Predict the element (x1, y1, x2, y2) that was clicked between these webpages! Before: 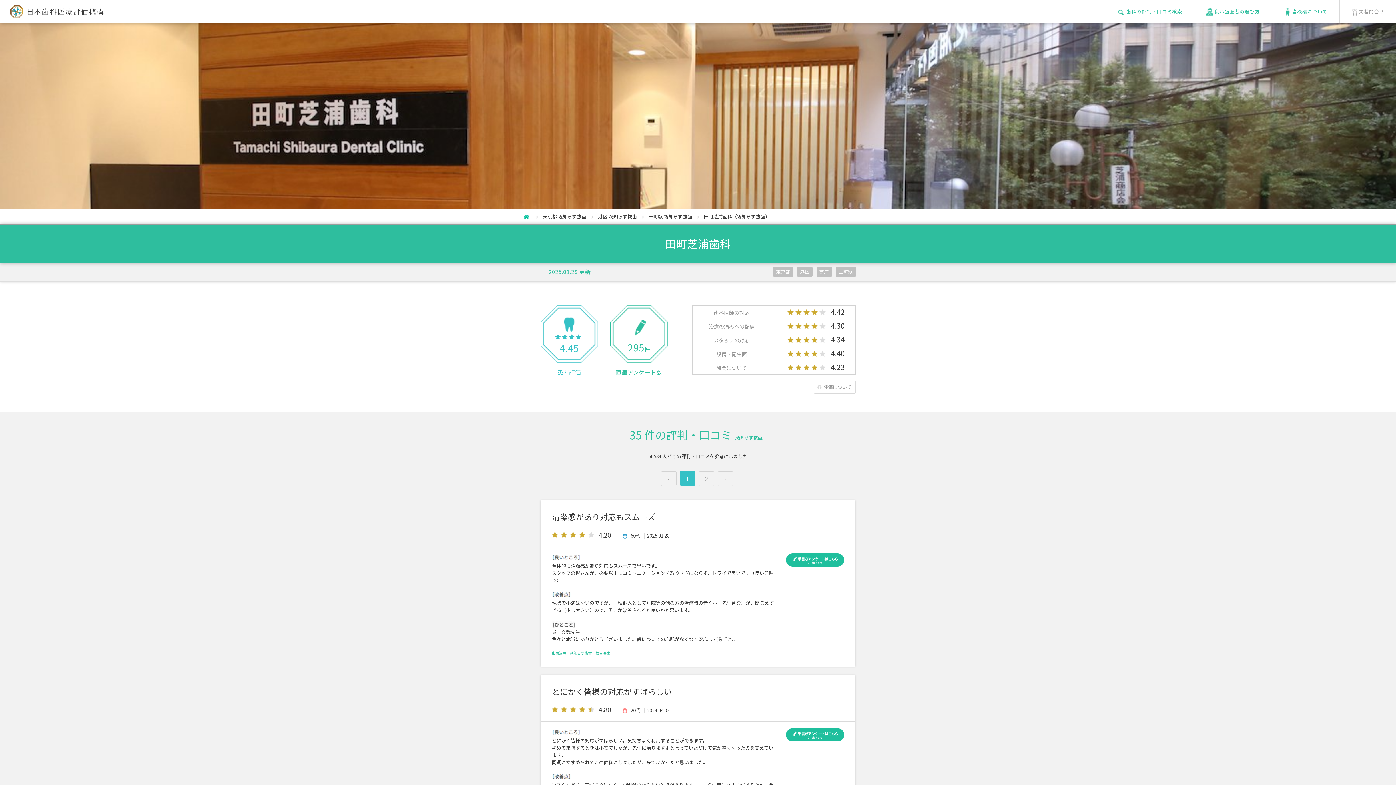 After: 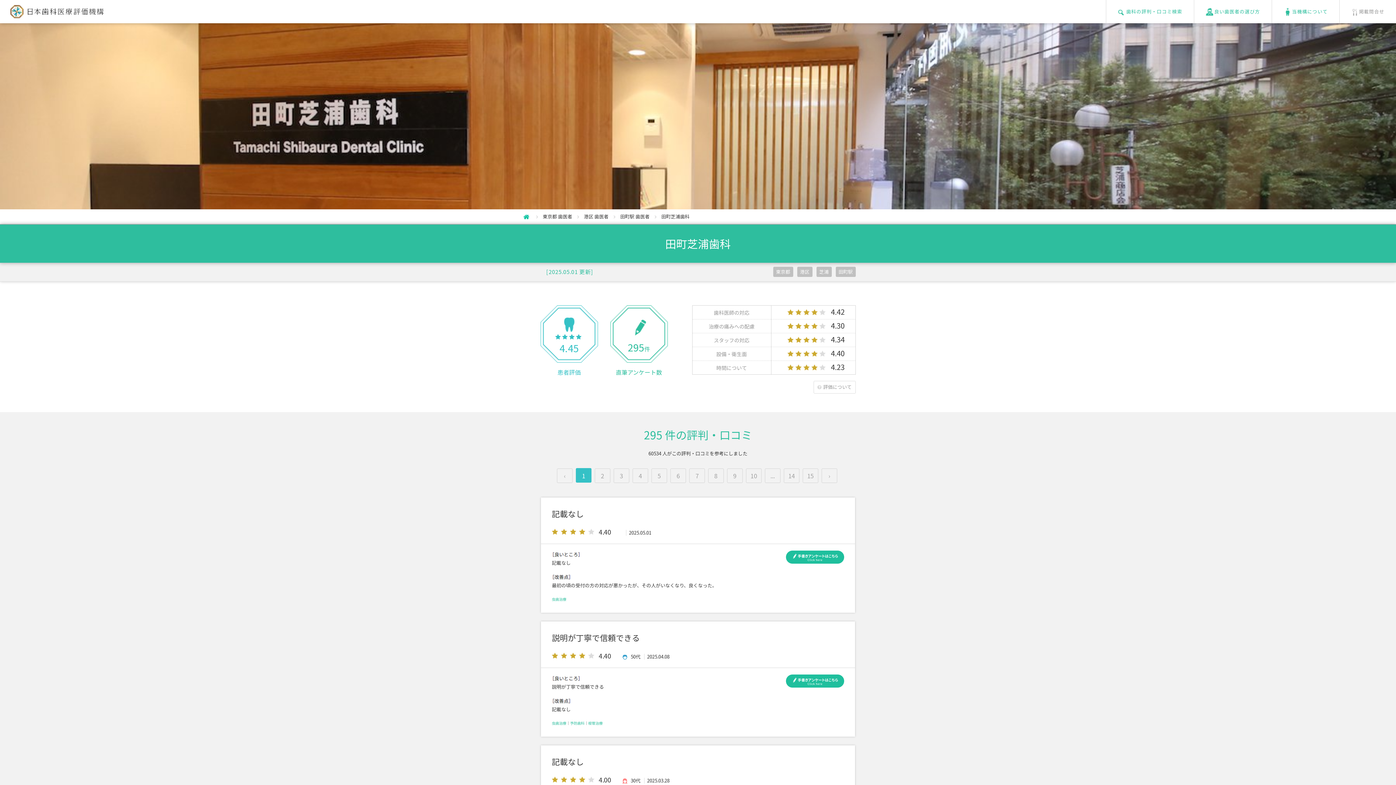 Action: bbox: (665, 235, 730, 251) label: 田町芝浦歯科